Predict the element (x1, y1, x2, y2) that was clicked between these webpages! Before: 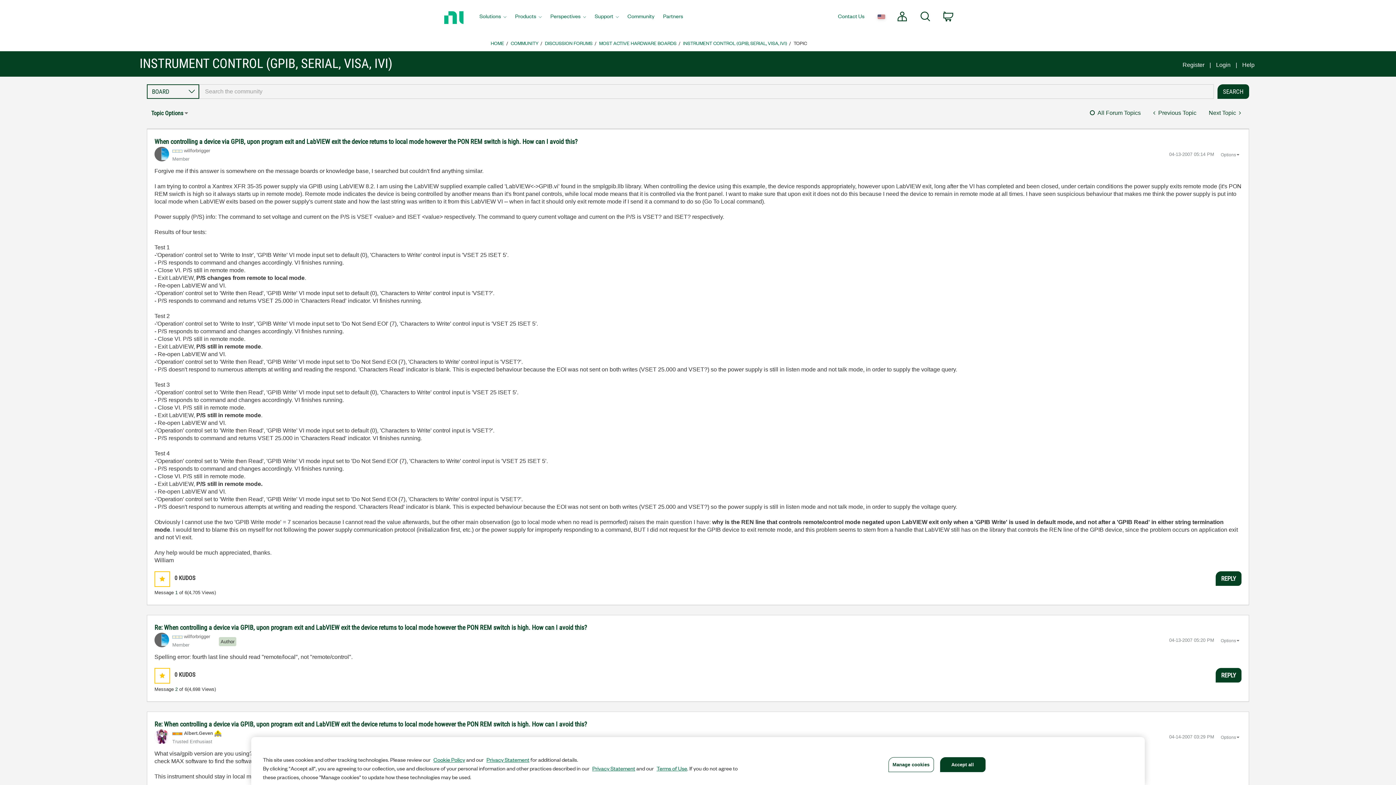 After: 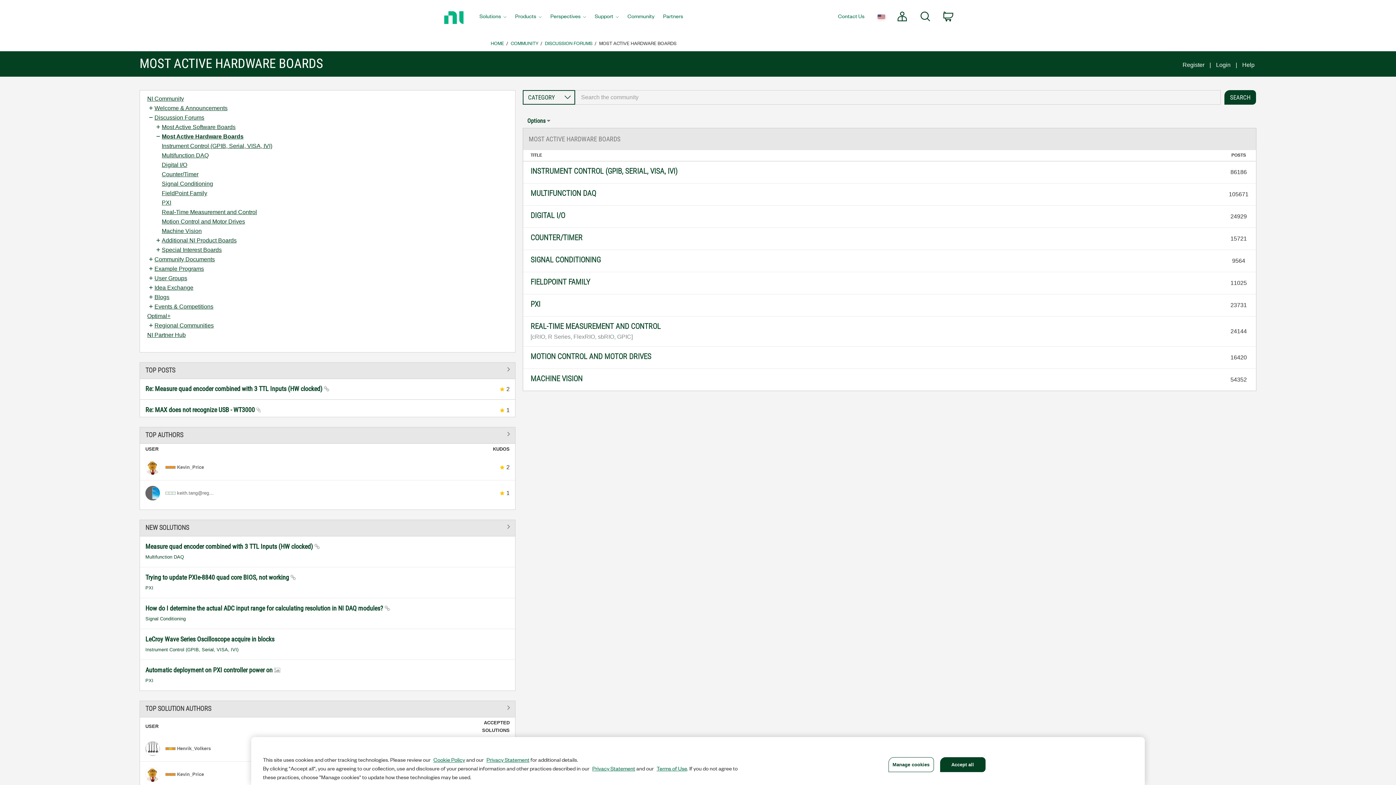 Action: bbox: (599, 38, 676, 47) label: MOST ACTIVE HARDWARE BOARDS